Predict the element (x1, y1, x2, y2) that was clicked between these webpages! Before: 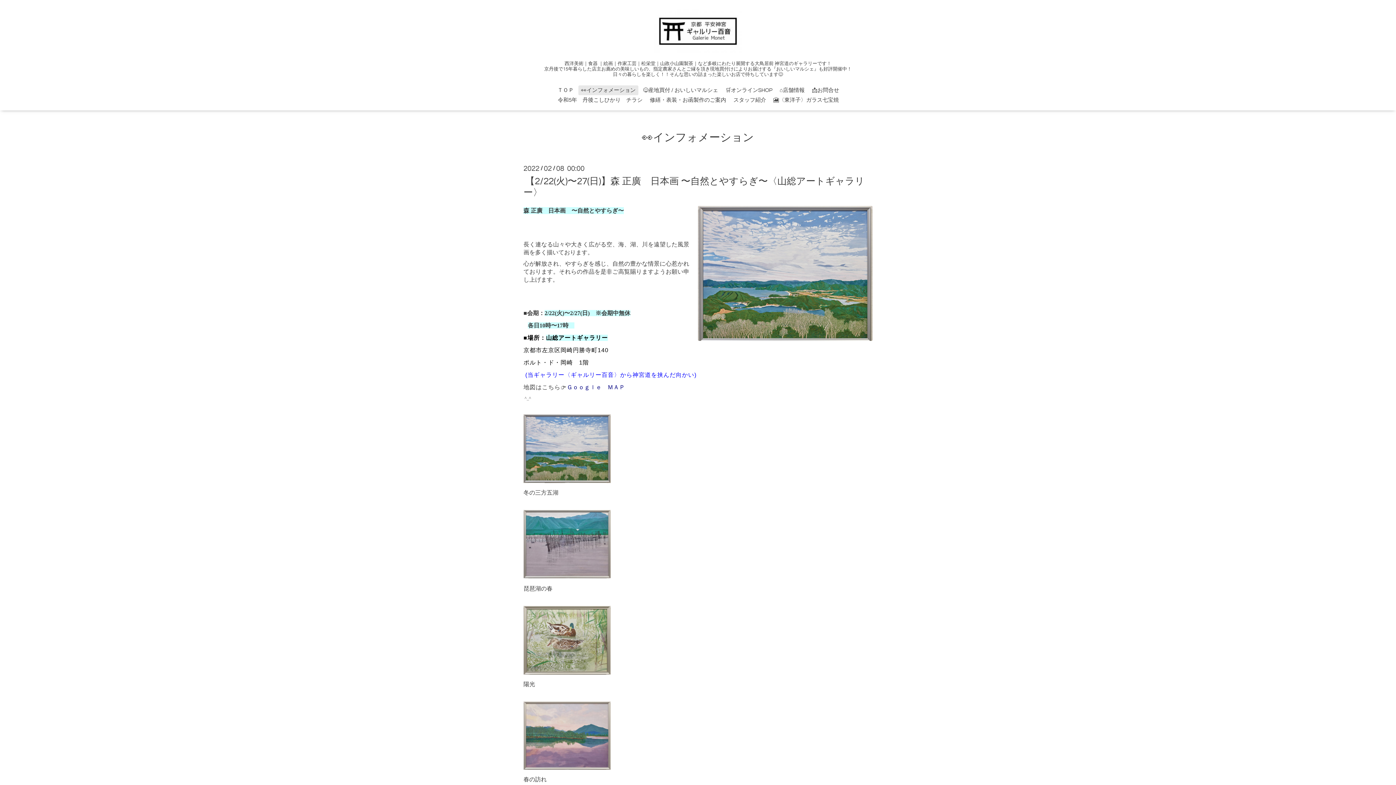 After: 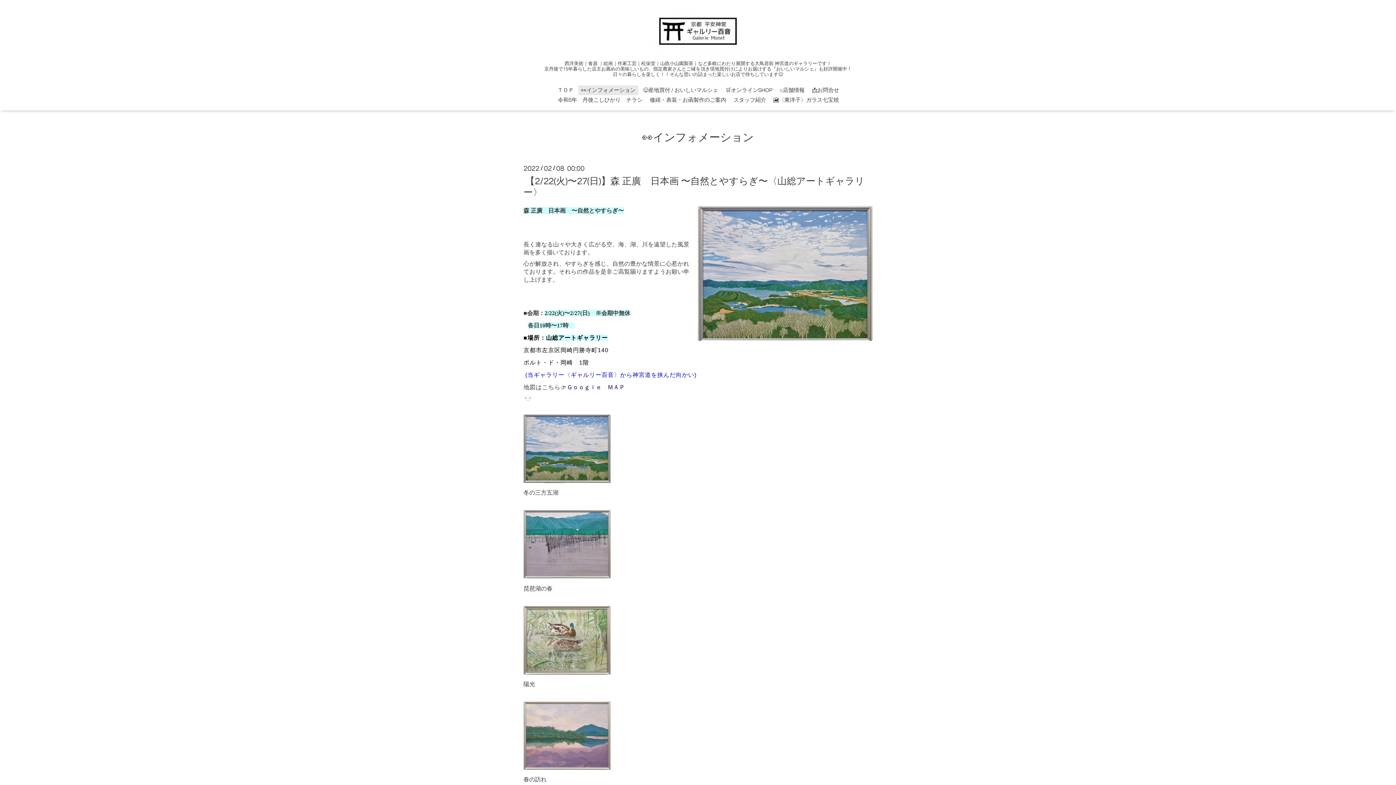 Action: bbox: (523, 766, 610, 771)